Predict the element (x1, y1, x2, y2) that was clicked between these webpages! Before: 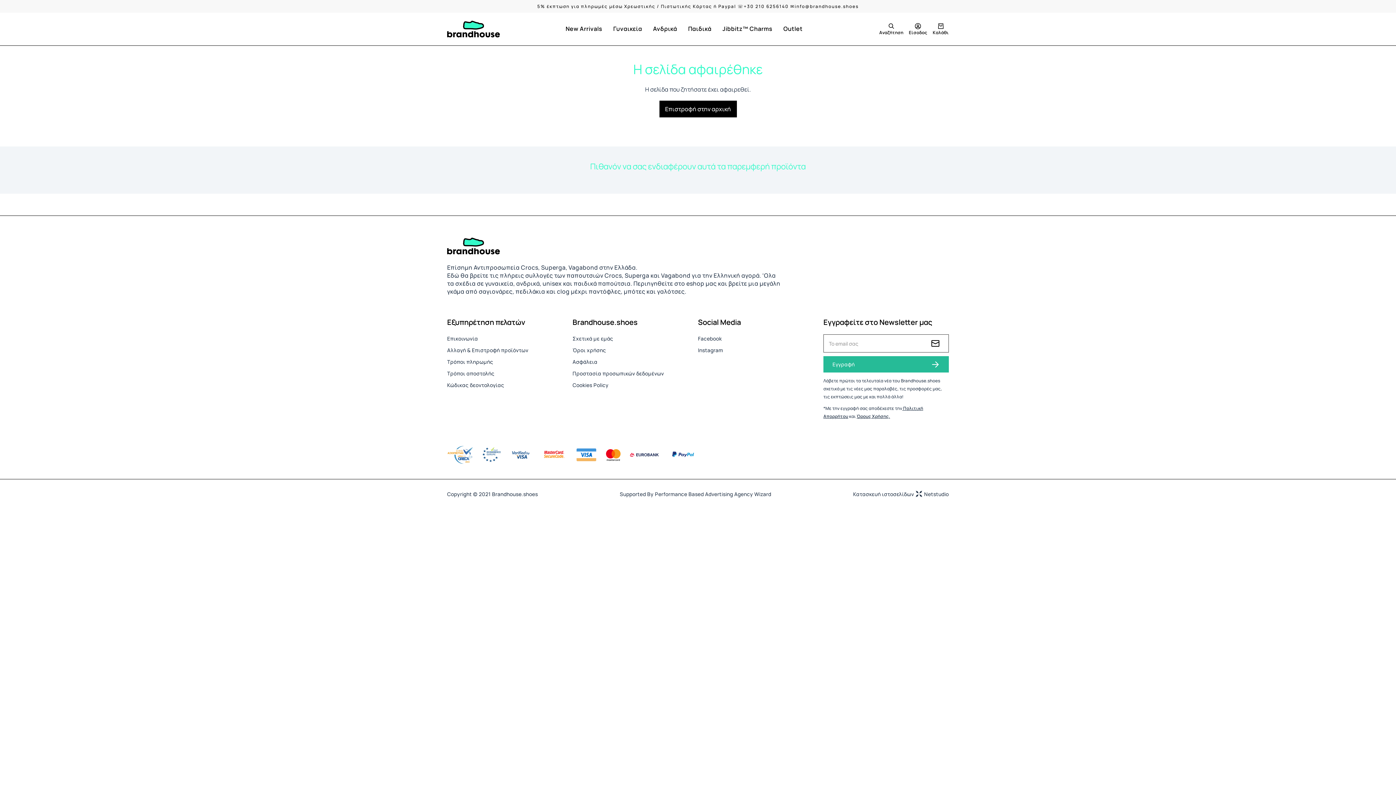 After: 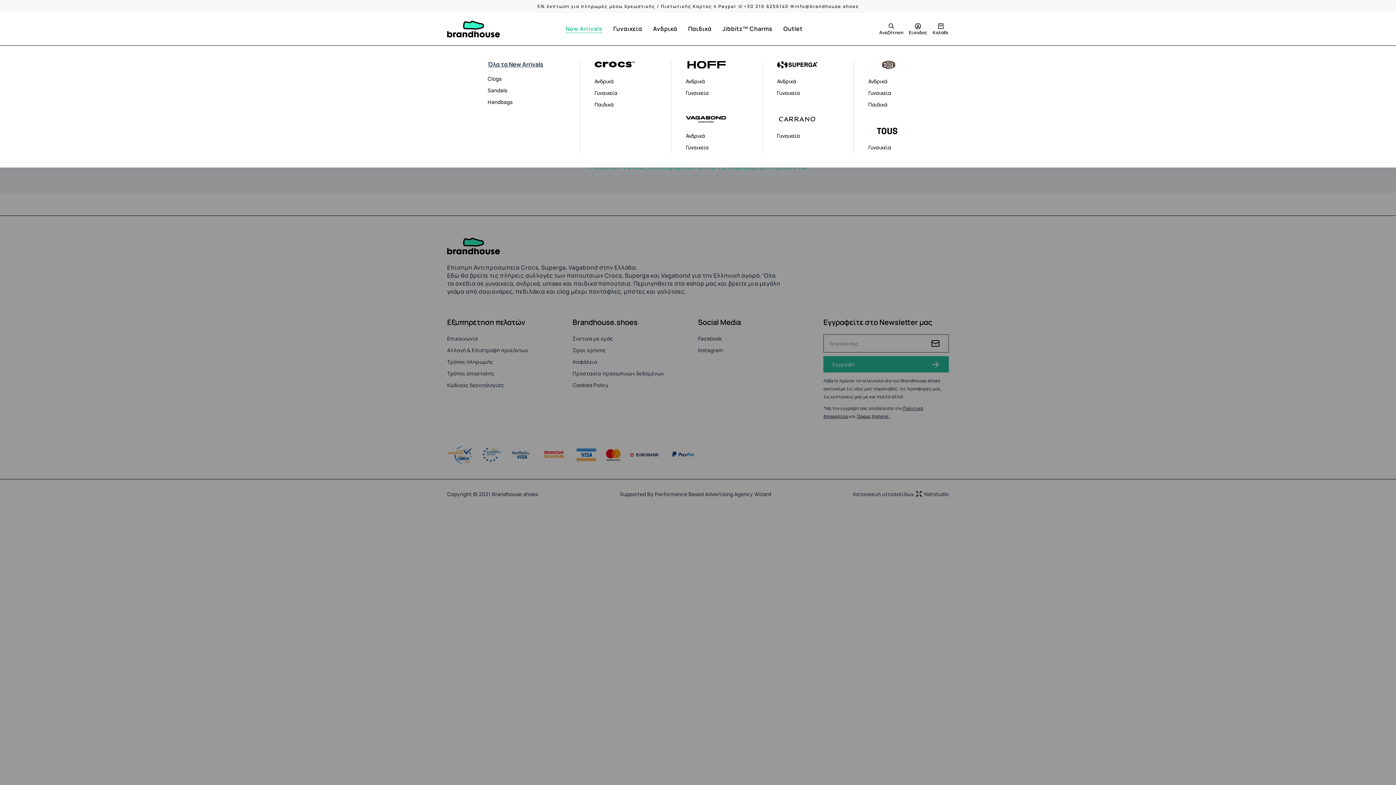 Action: label: New Arrivals bbox: (565, 24, 602, 33)